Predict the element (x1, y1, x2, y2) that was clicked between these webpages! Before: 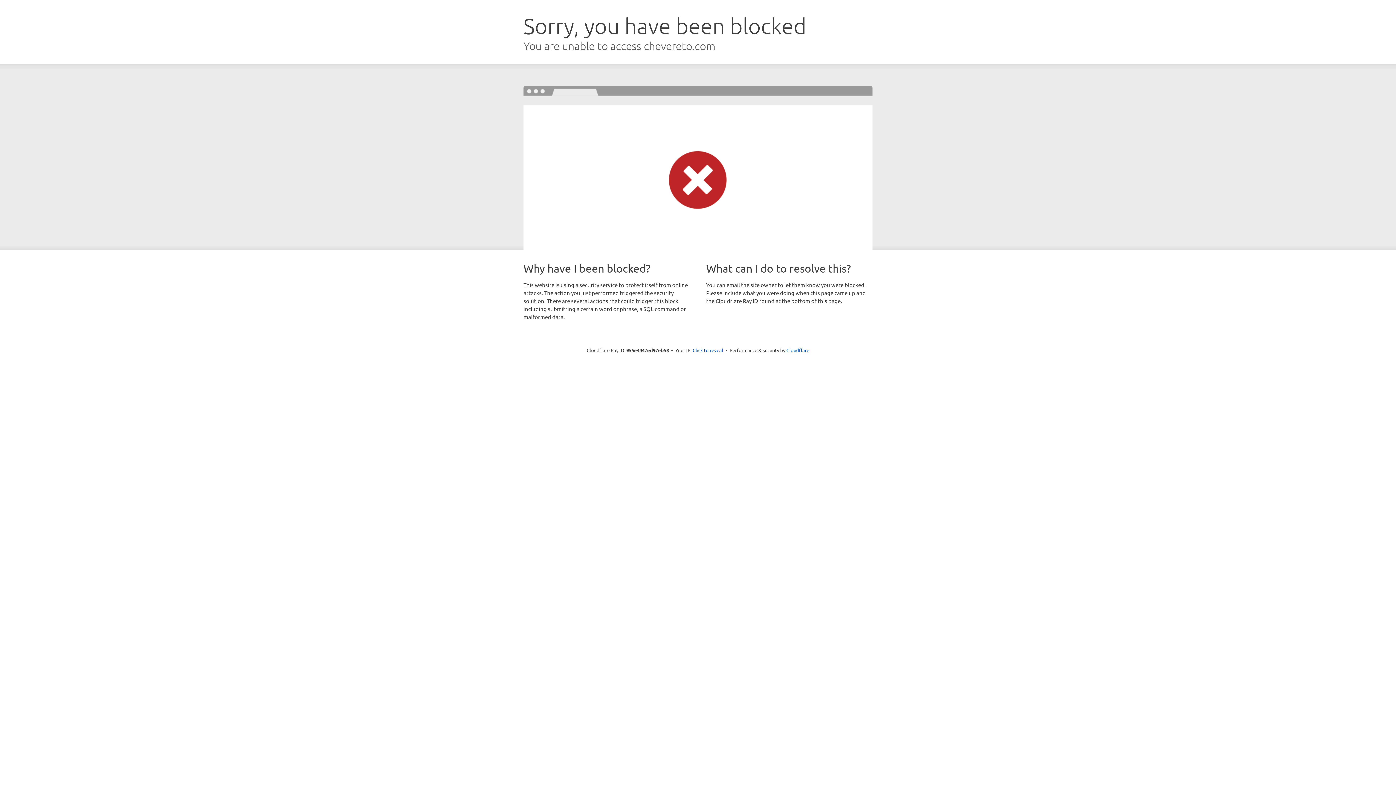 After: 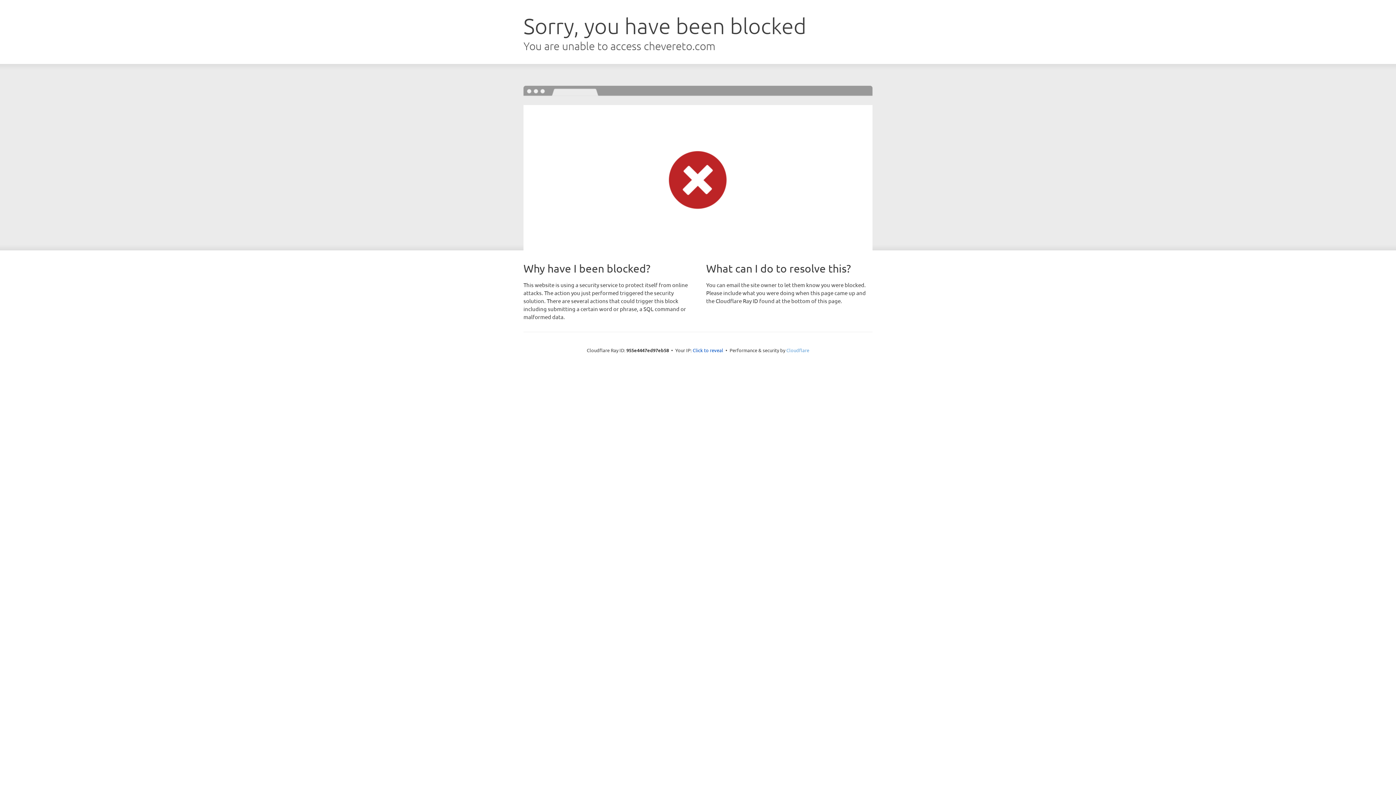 Action: label: Cloudflare bbox: (786, 347, 809, 353)